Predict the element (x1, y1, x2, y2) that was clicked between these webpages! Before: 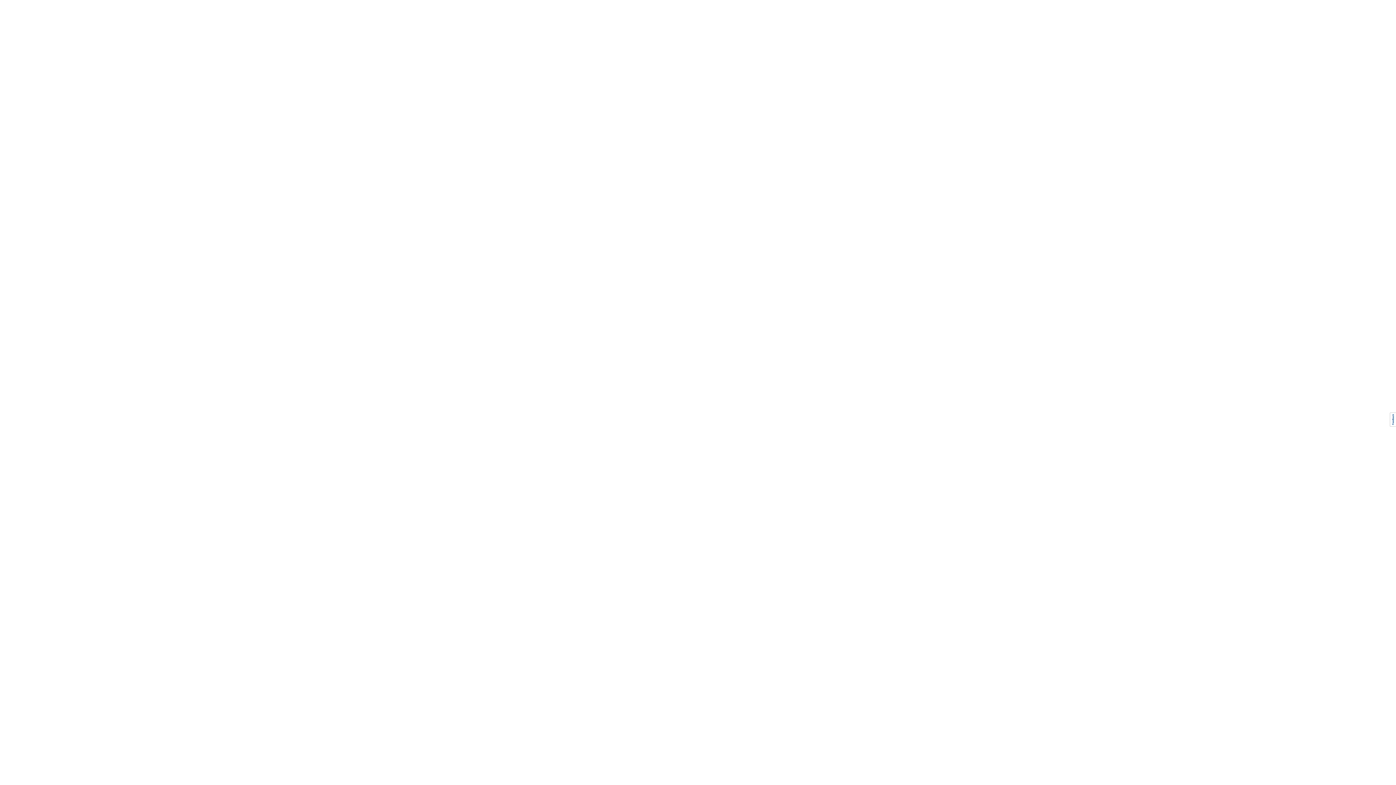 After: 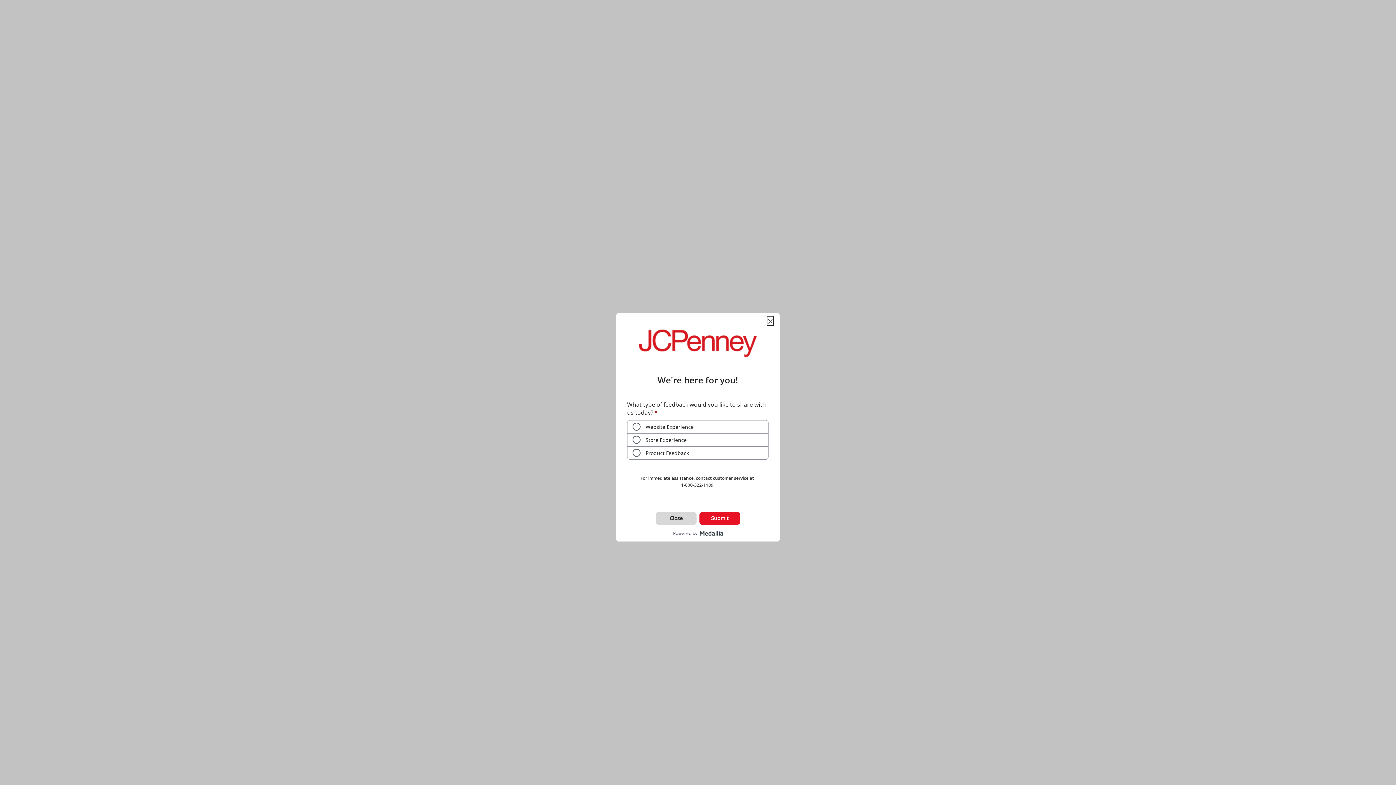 Action: bbox: (1390, 412, 1396, 426)